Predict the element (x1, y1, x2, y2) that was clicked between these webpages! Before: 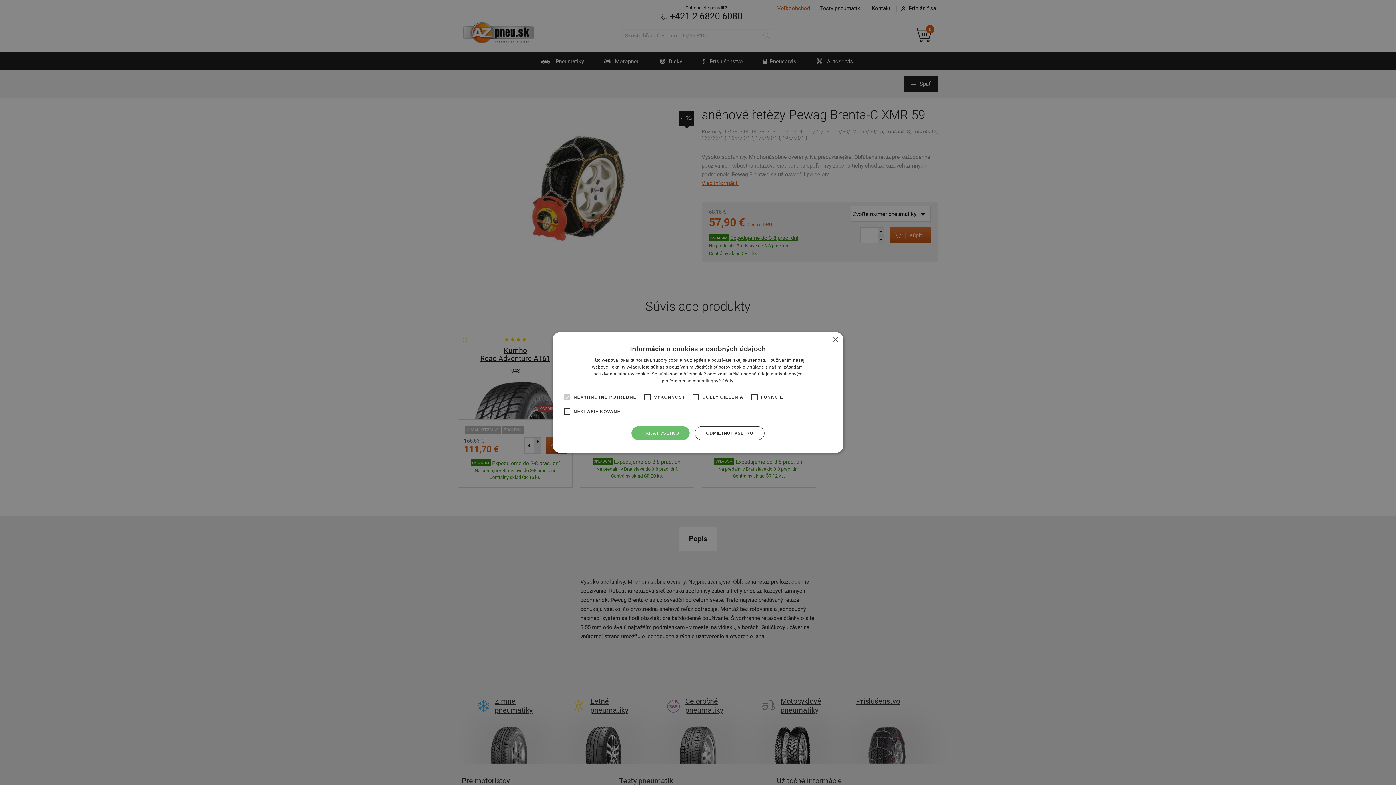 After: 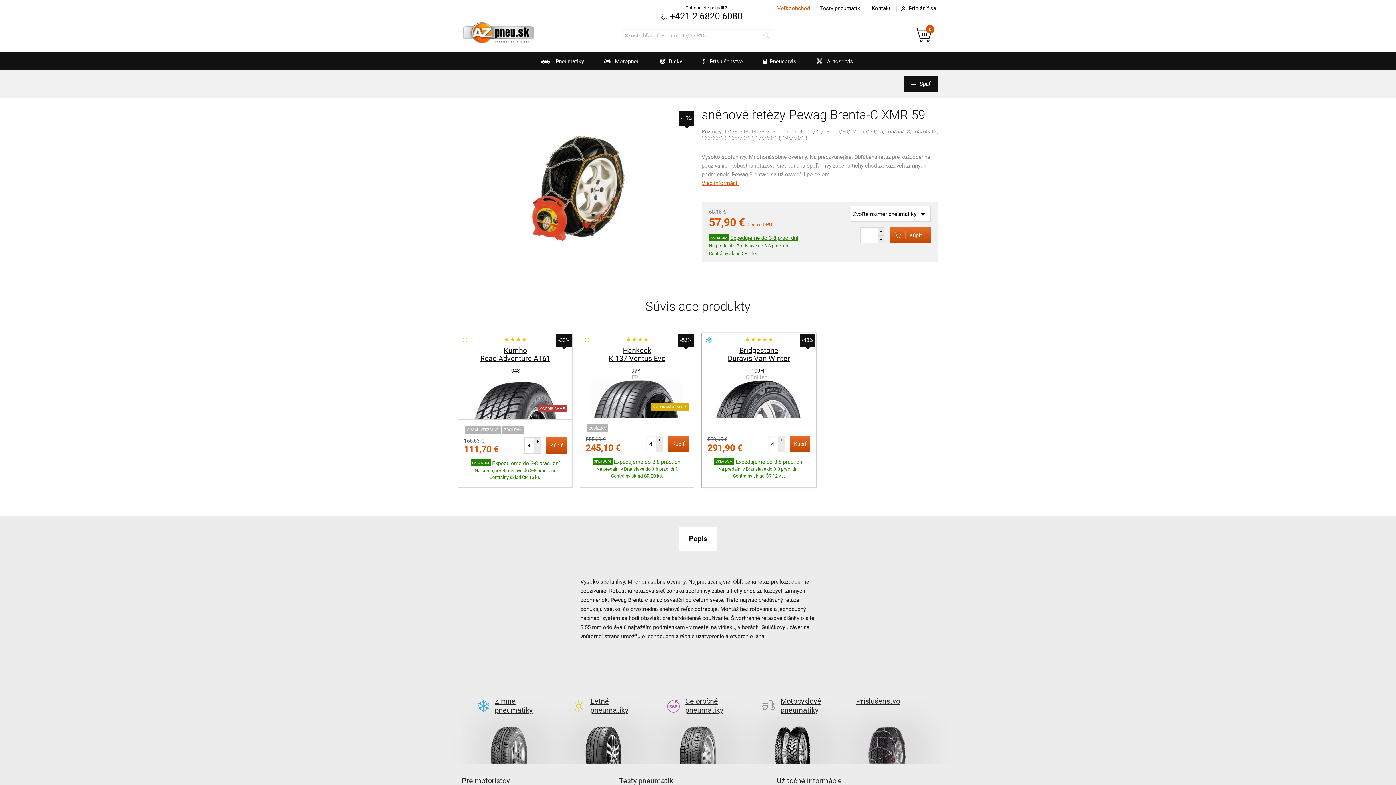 Action: label: ODMIETNUŤ VŠETKO bbox: (695, 426, 764, 440)